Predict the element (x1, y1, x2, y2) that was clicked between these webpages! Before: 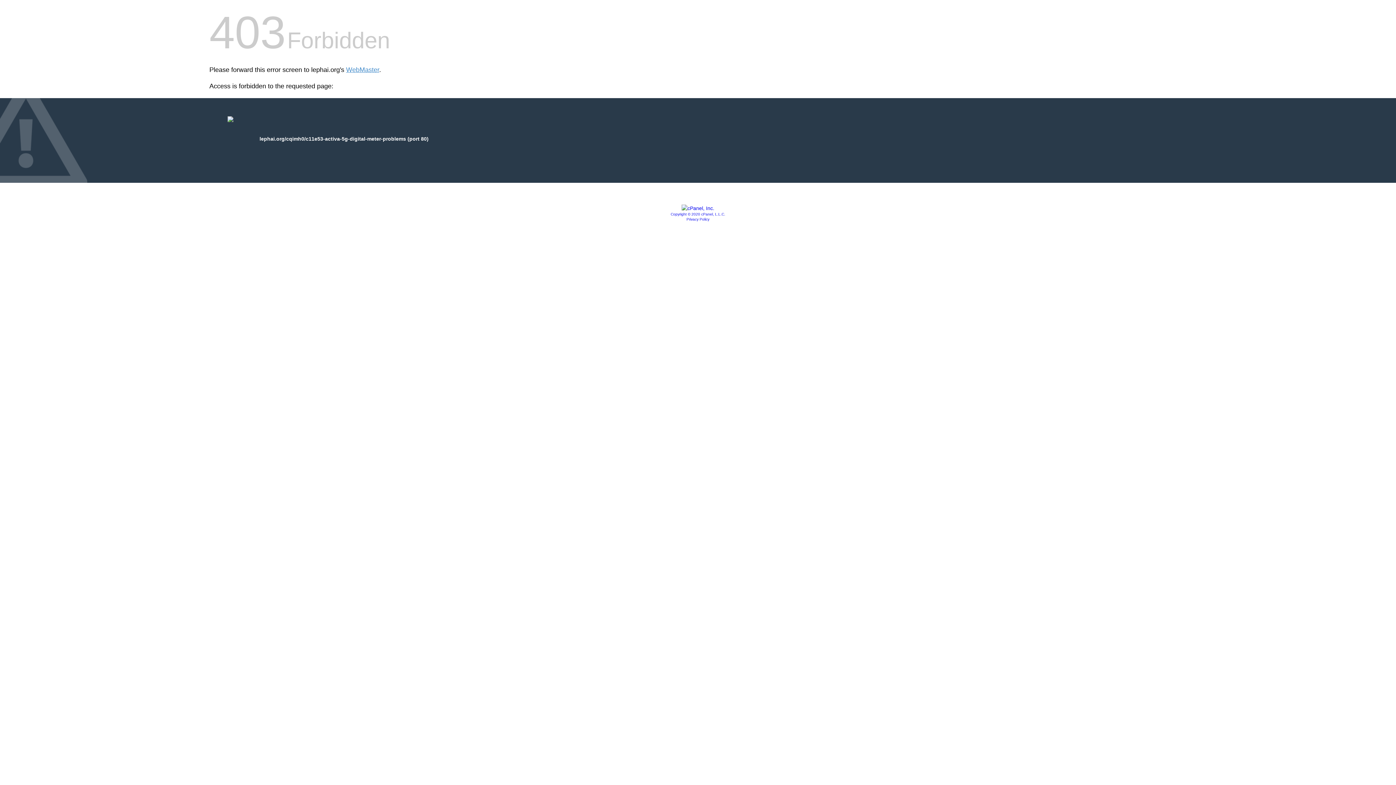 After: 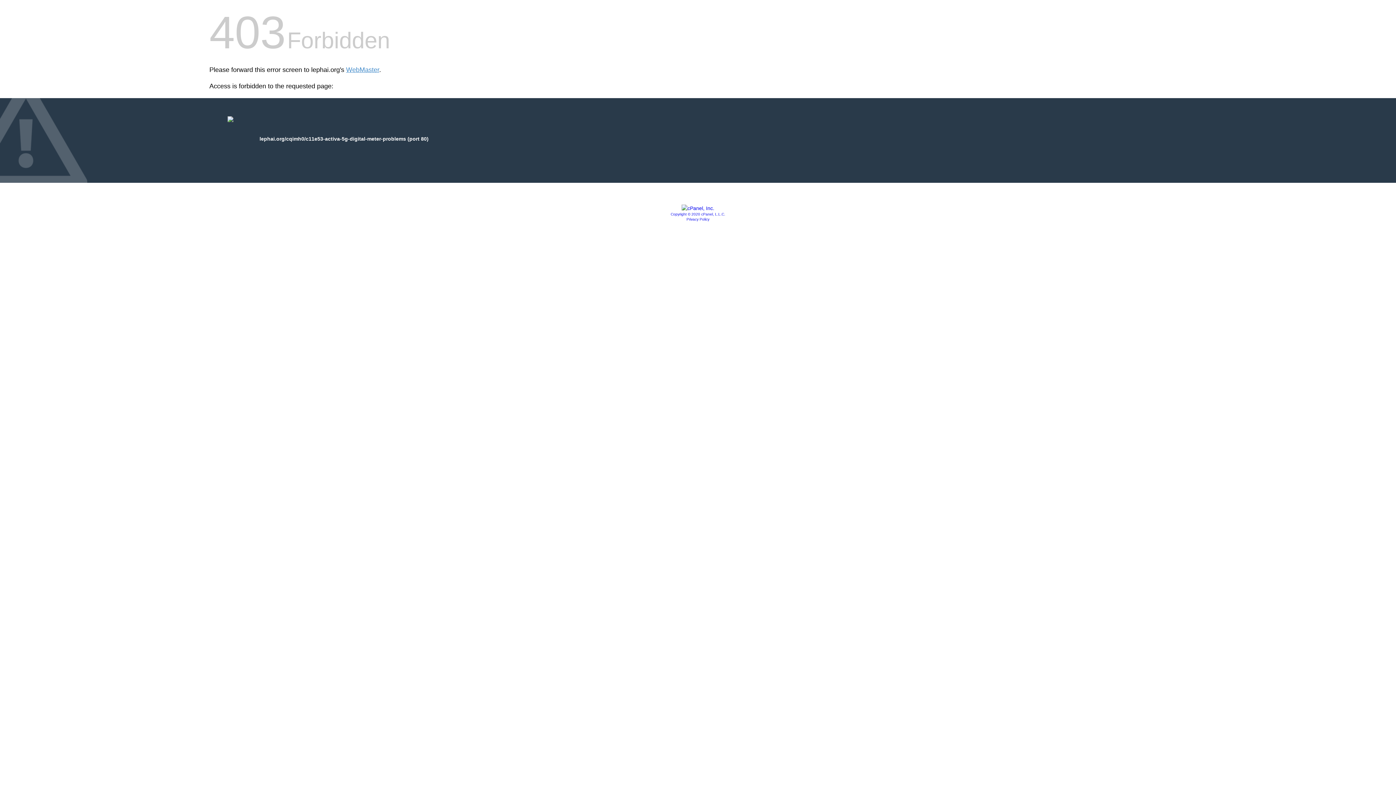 Action: bbox: (686, 217, 709, 221) label: Privacy Policy